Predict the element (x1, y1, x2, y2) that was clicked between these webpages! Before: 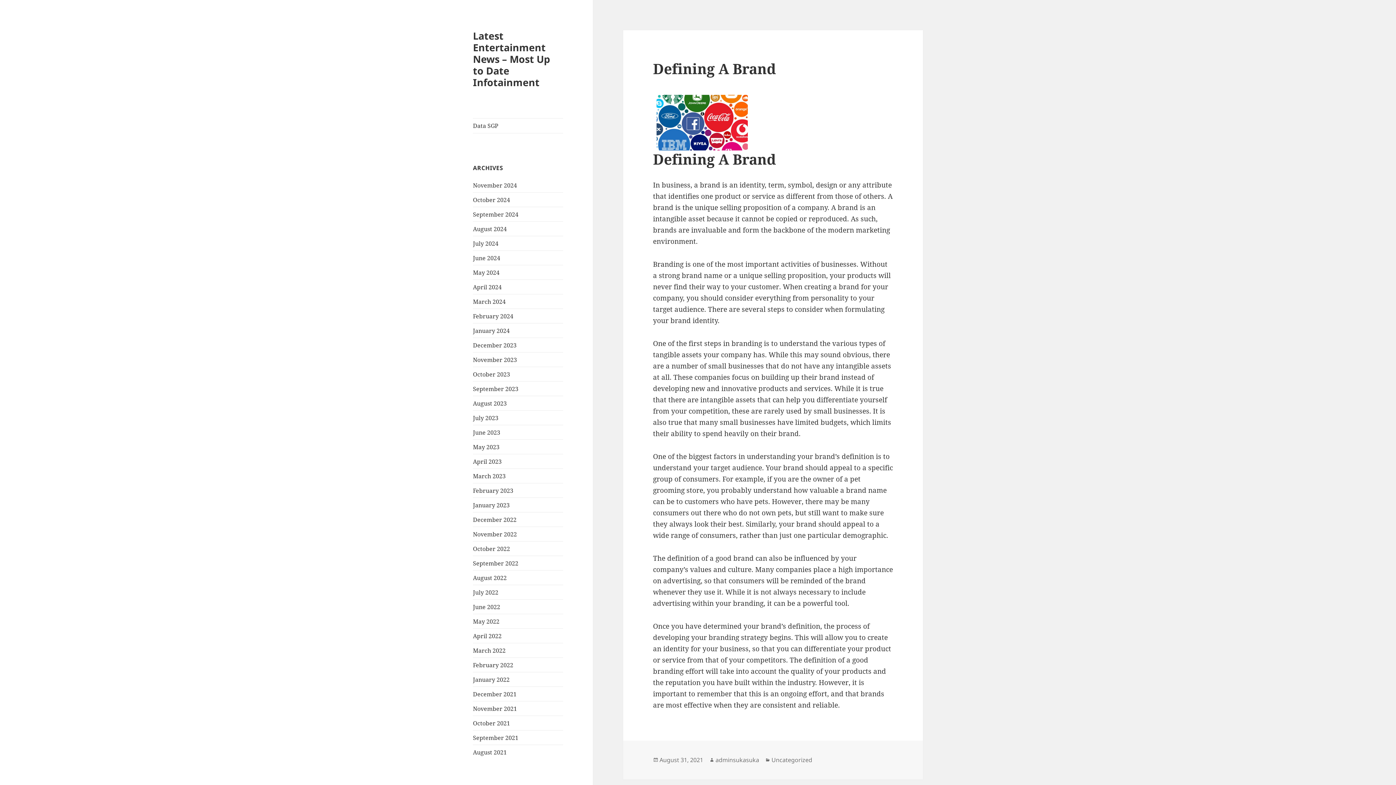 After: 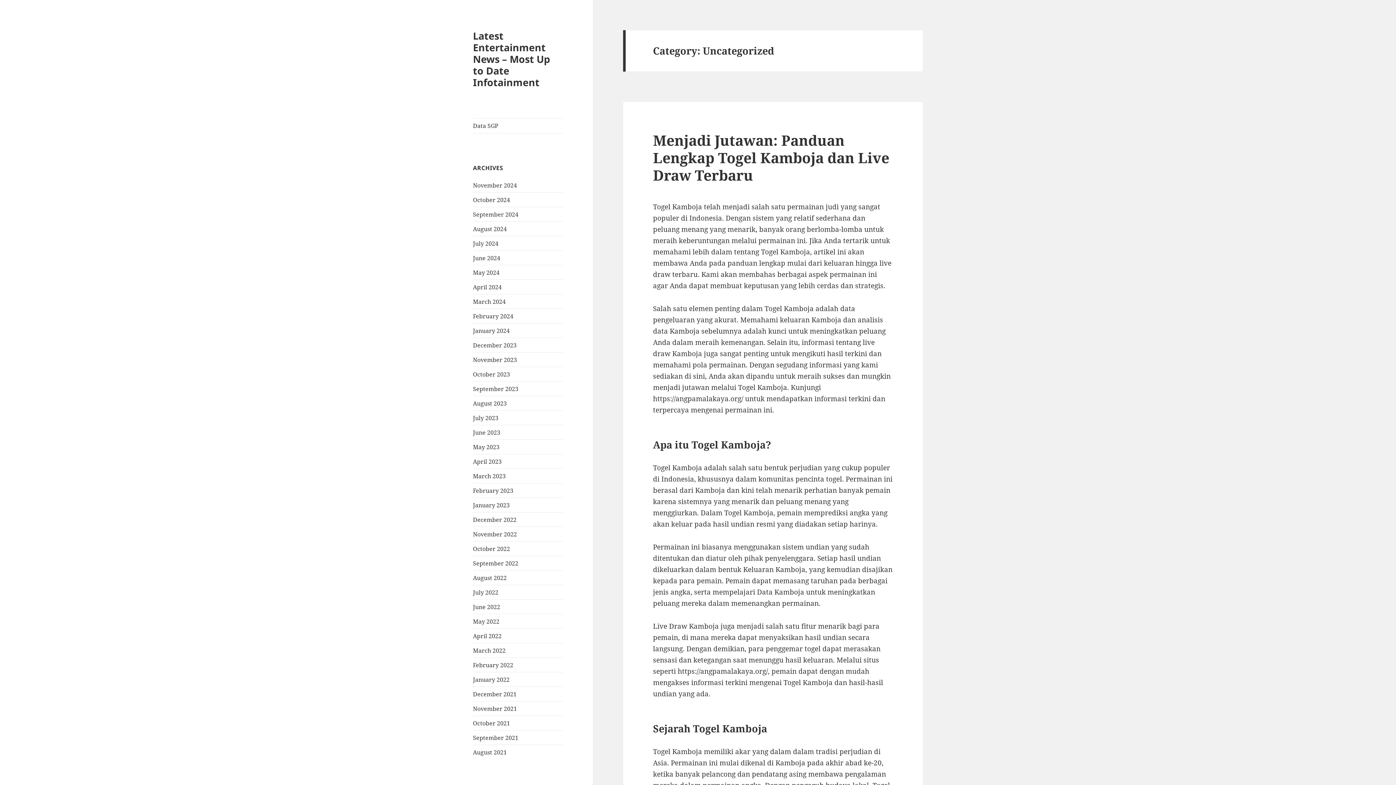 Action: label: Uncategorized bbox: (771, 756, 812, 764)